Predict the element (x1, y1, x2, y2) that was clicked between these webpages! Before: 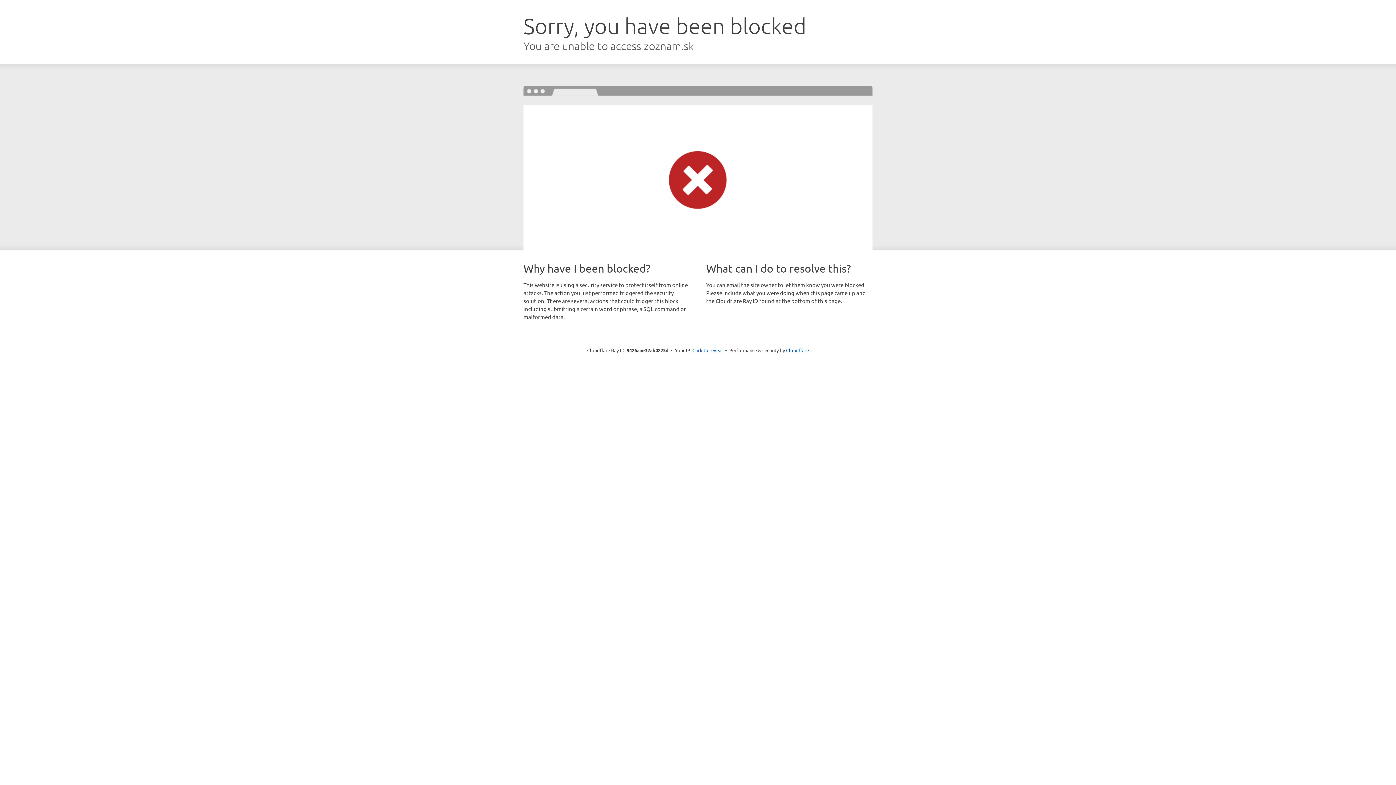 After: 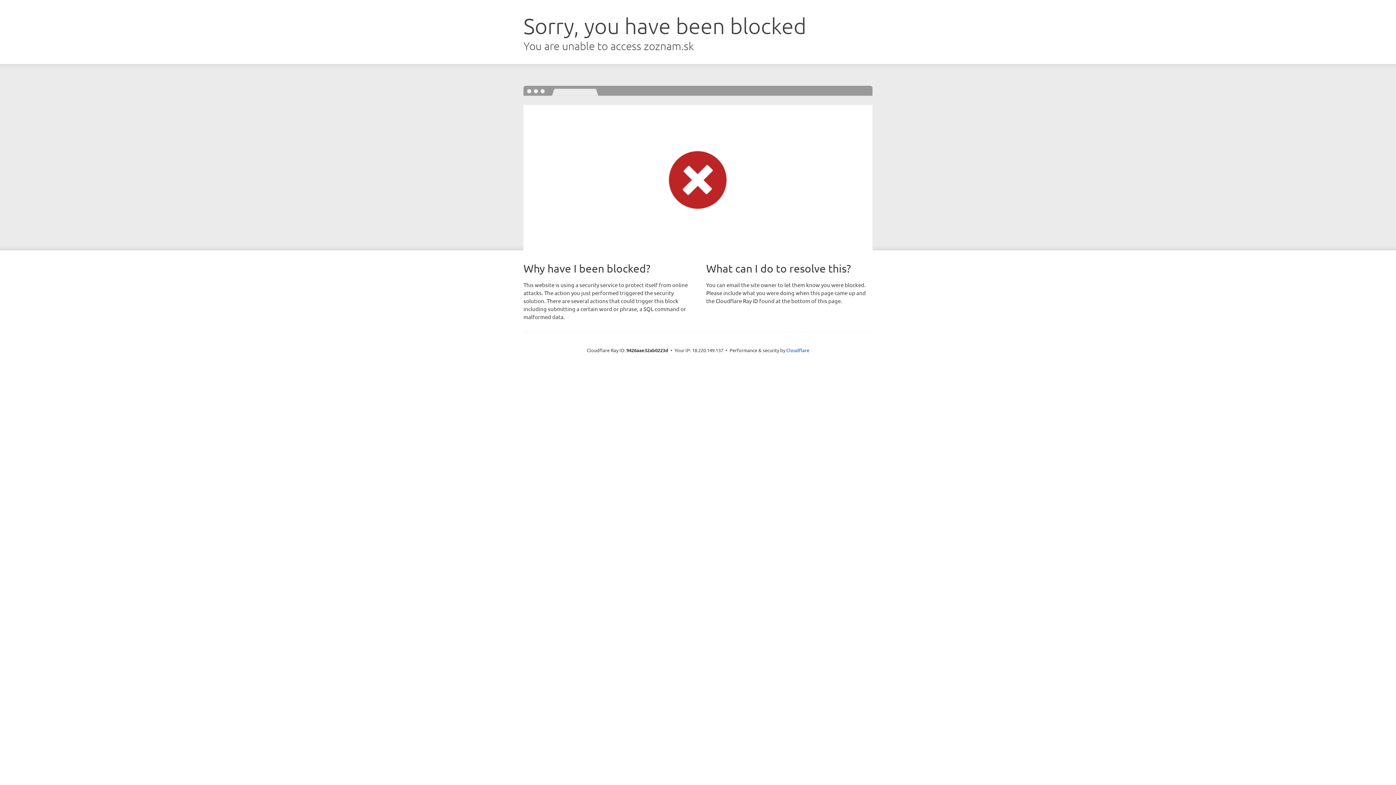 Action: bbox: (692, 346, 723, 353) label: Click to reveal